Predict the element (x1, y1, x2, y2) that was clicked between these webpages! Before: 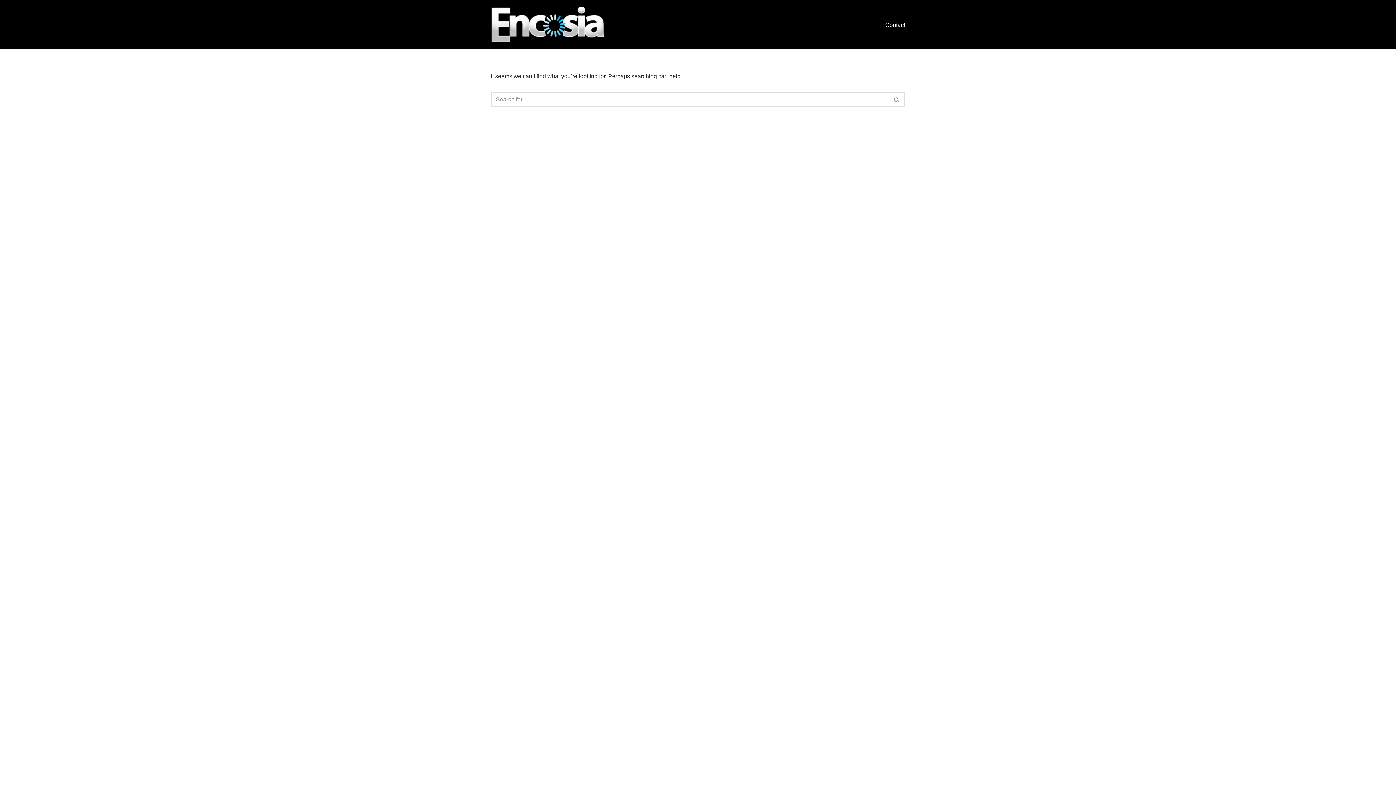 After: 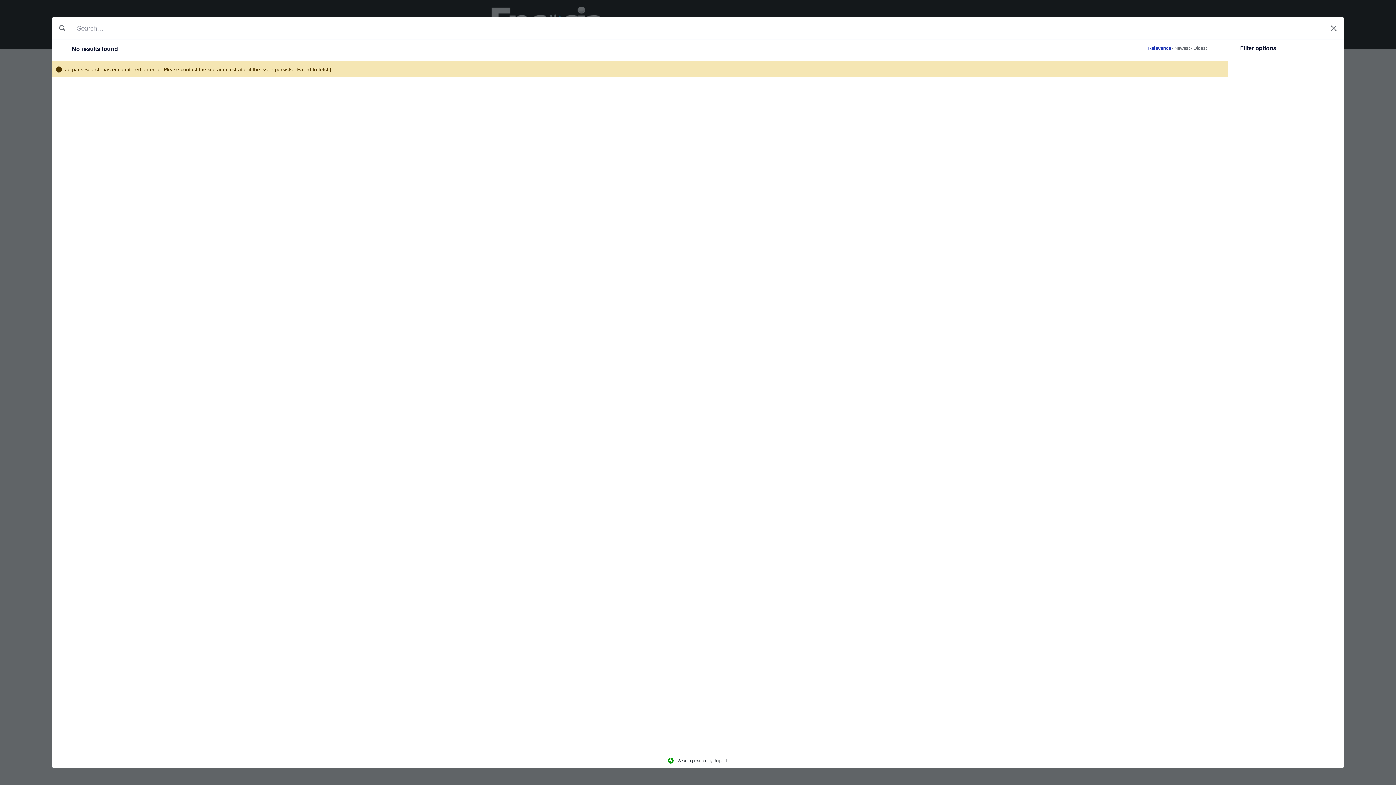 Action: bbox: (889, 92, 905, 107) label: Search